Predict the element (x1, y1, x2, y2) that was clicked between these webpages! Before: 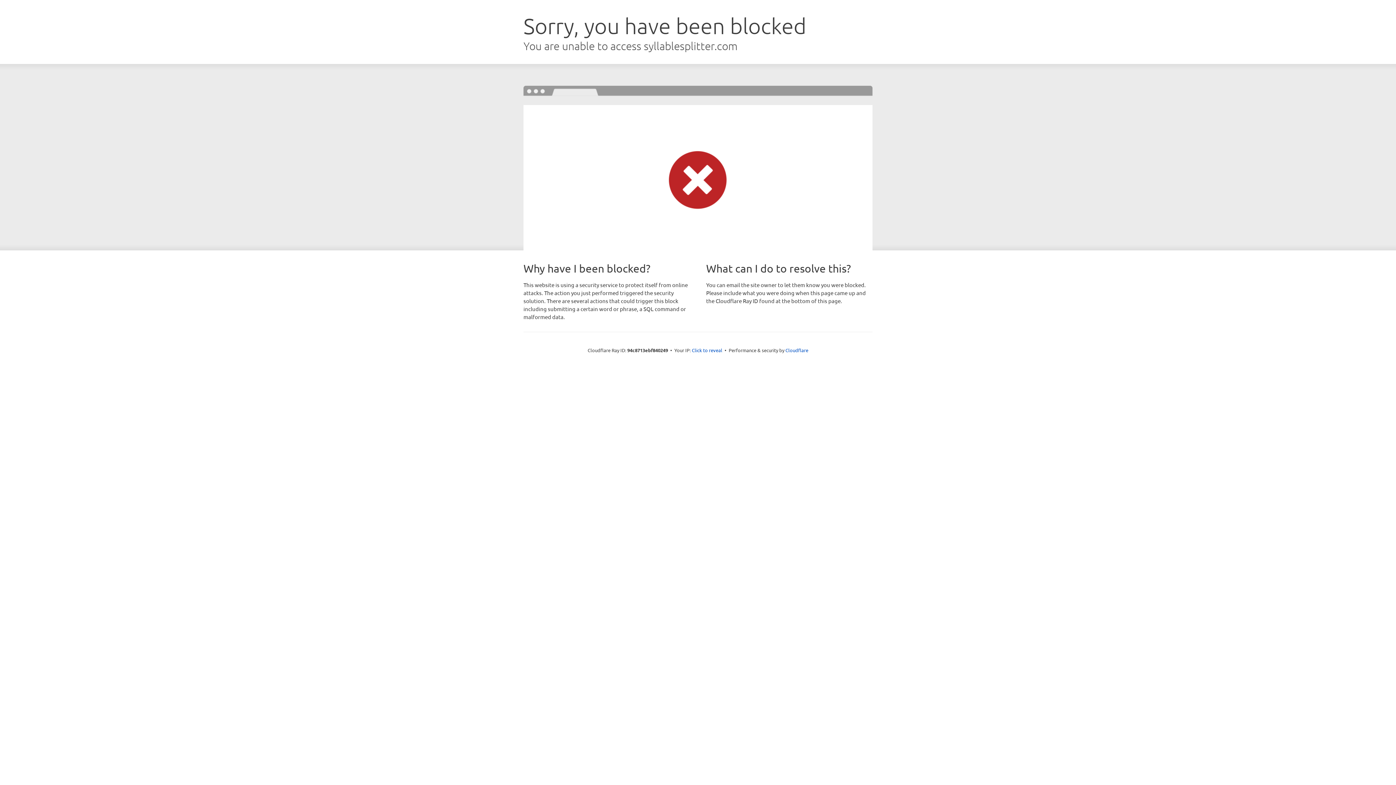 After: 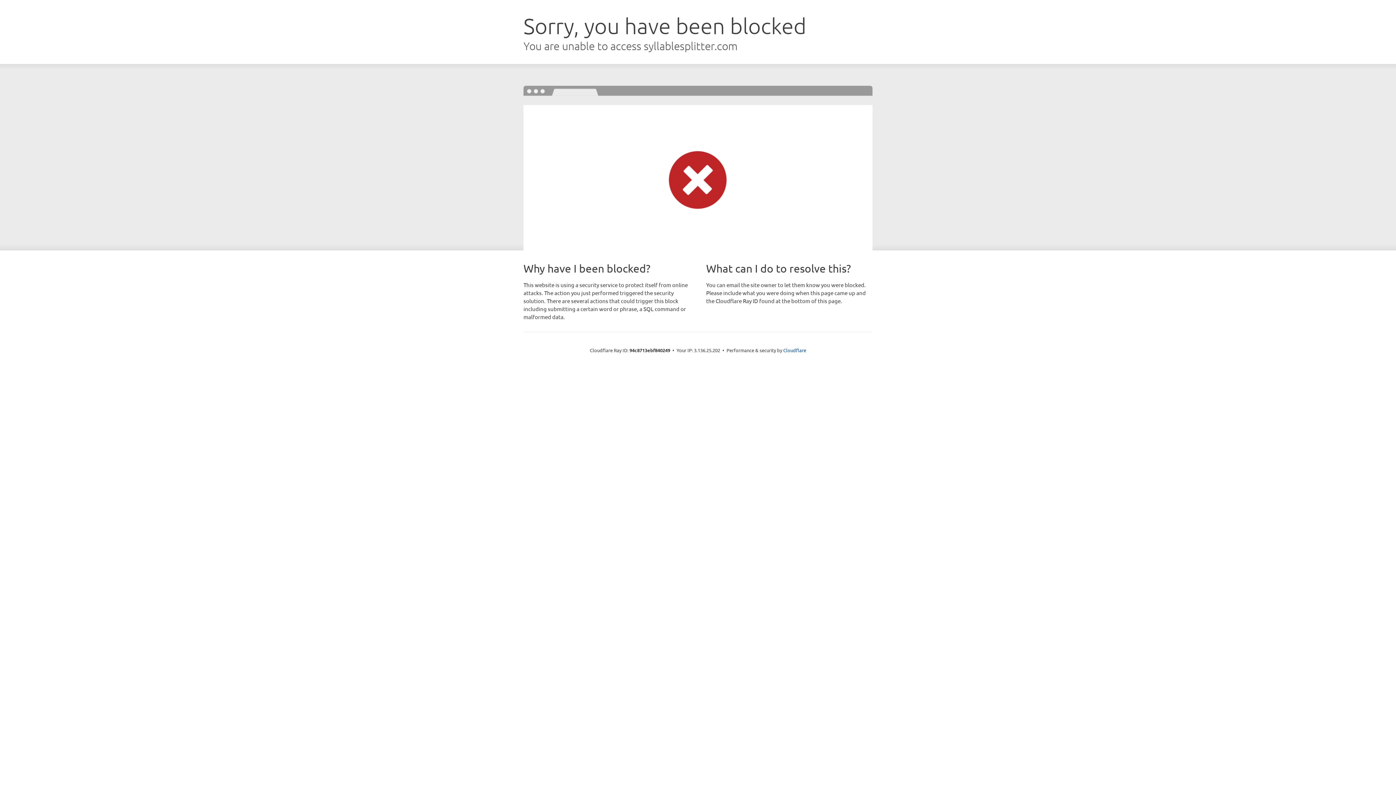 Action: label: Click to reveal bbox: (692, 346, 722, 353)